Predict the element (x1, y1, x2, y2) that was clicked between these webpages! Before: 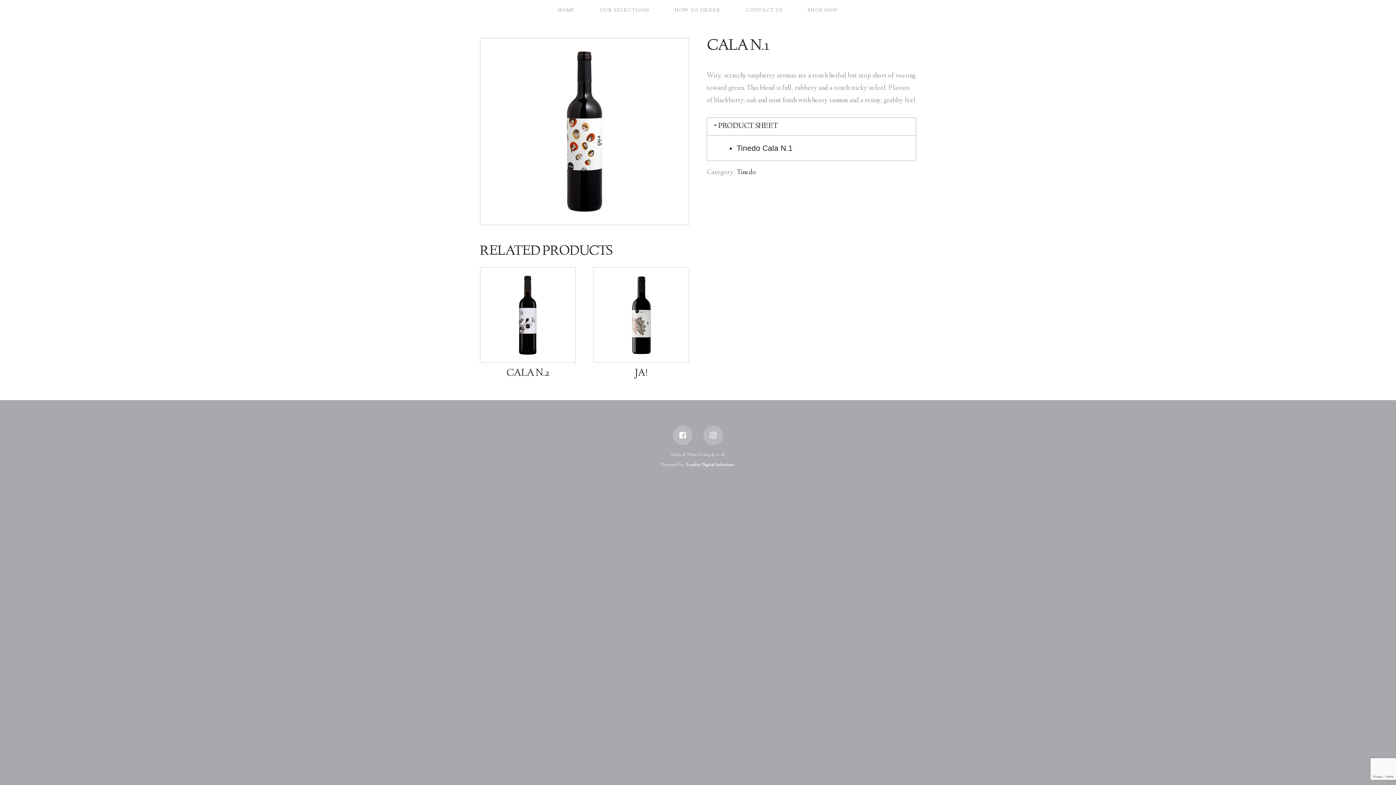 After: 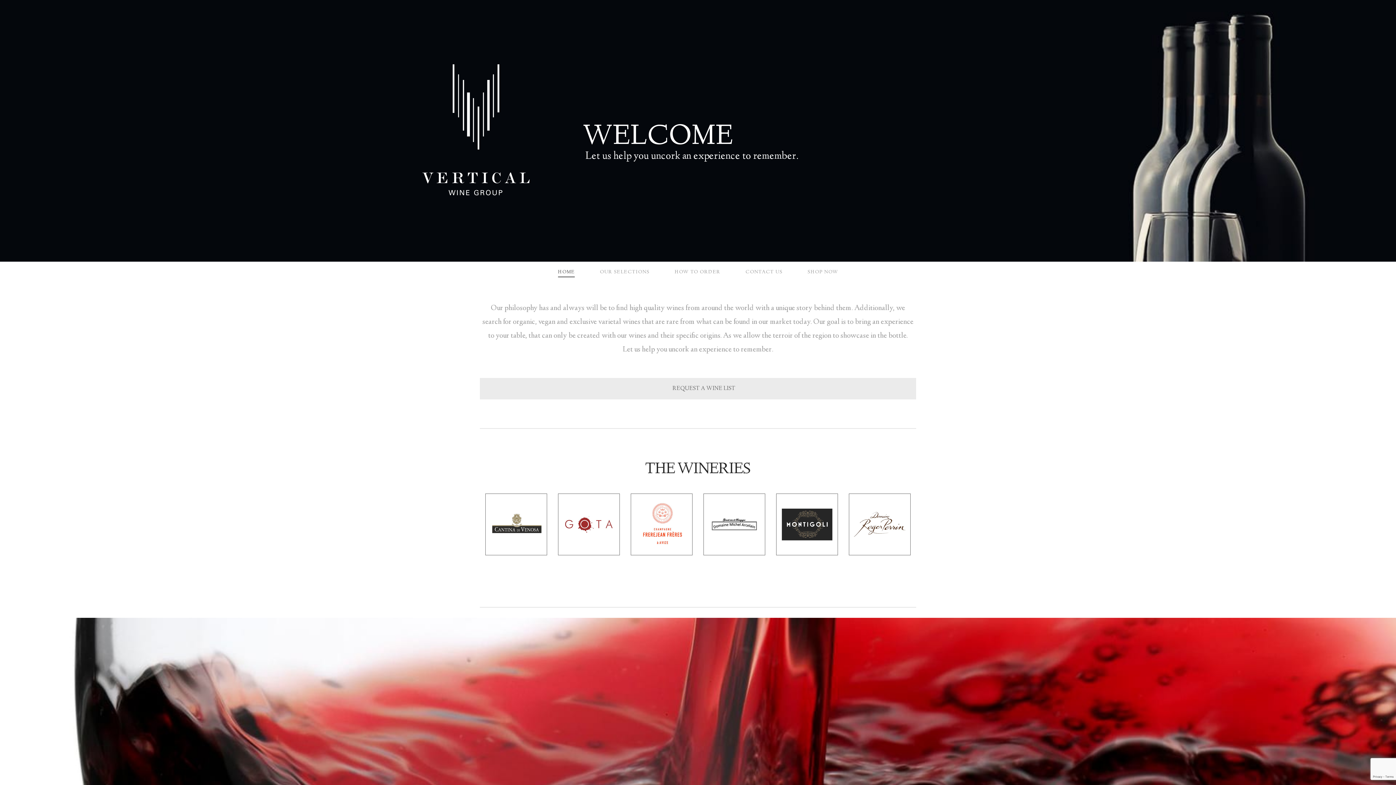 Action: bbox: (545, 0, 587, 21) label: HOME